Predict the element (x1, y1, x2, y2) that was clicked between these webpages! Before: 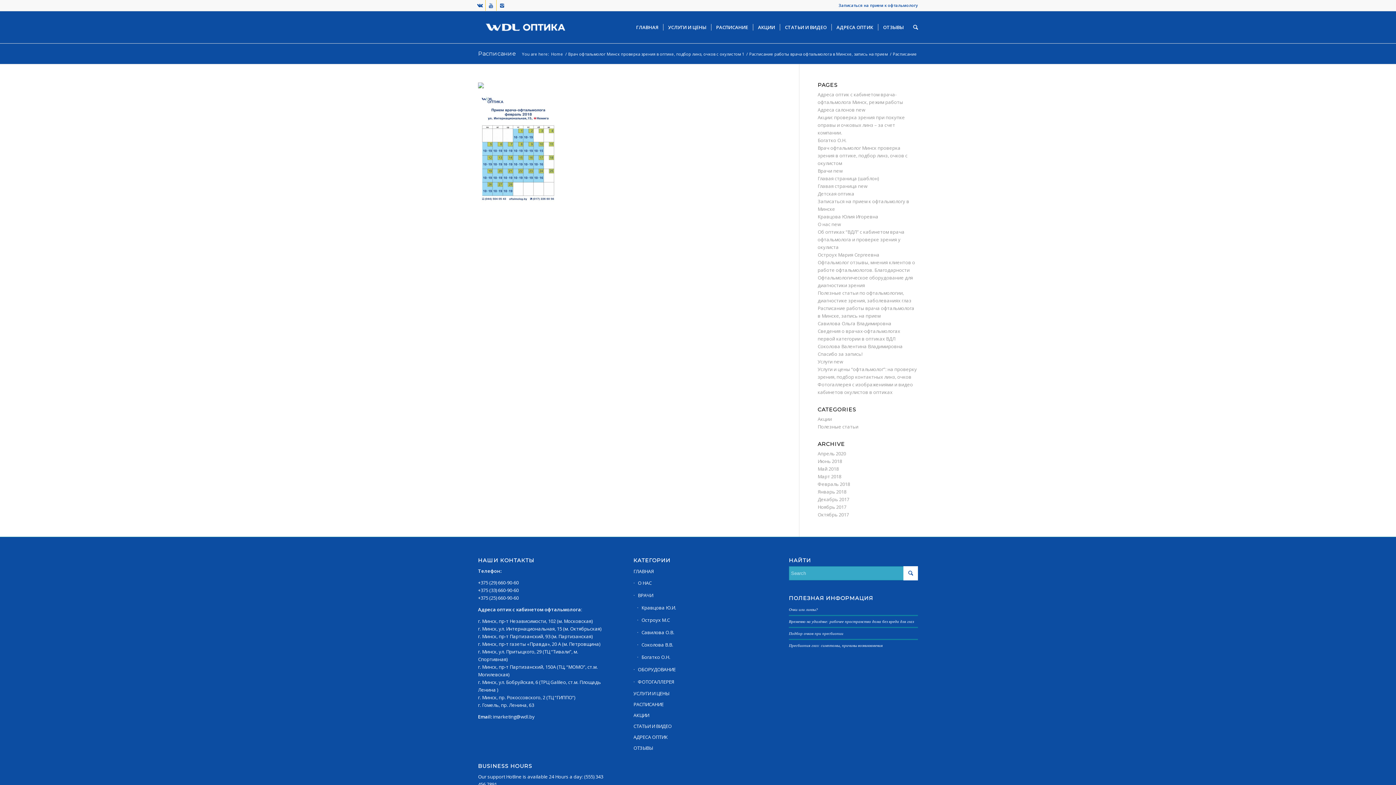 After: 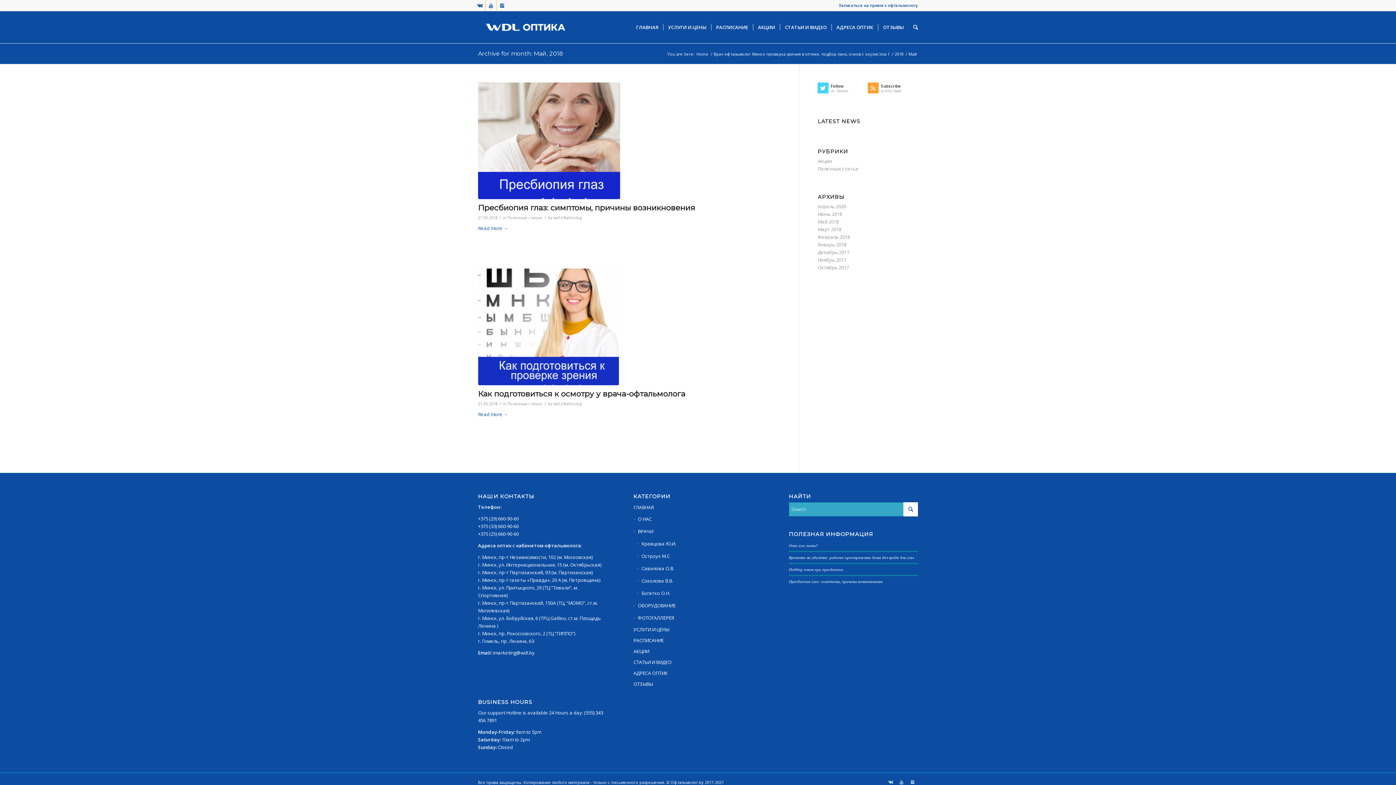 Action: label: Май 2018 bbox: (817, 465, 839, 472)